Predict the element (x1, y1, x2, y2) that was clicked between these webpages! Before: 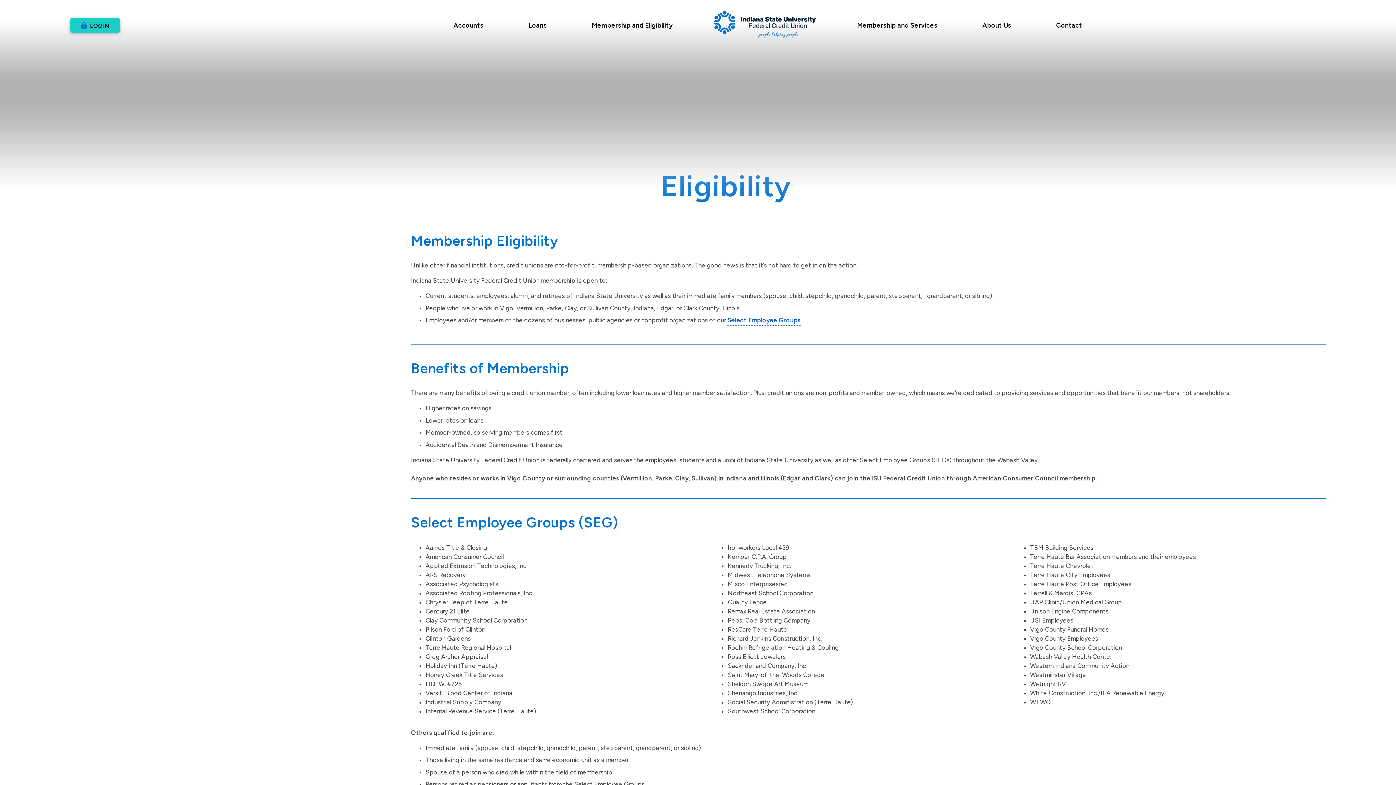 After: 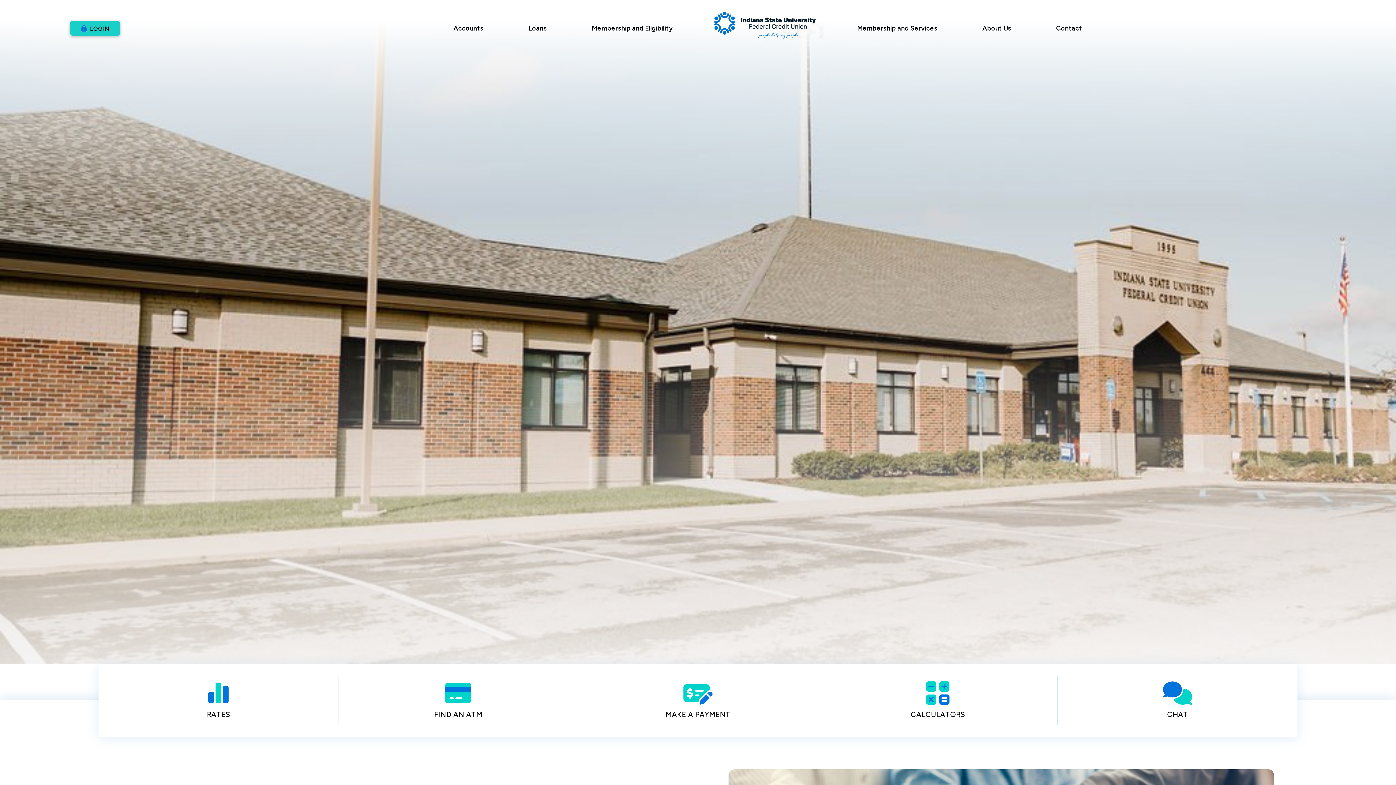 Action: bbox: (714, 10, 816, 40)